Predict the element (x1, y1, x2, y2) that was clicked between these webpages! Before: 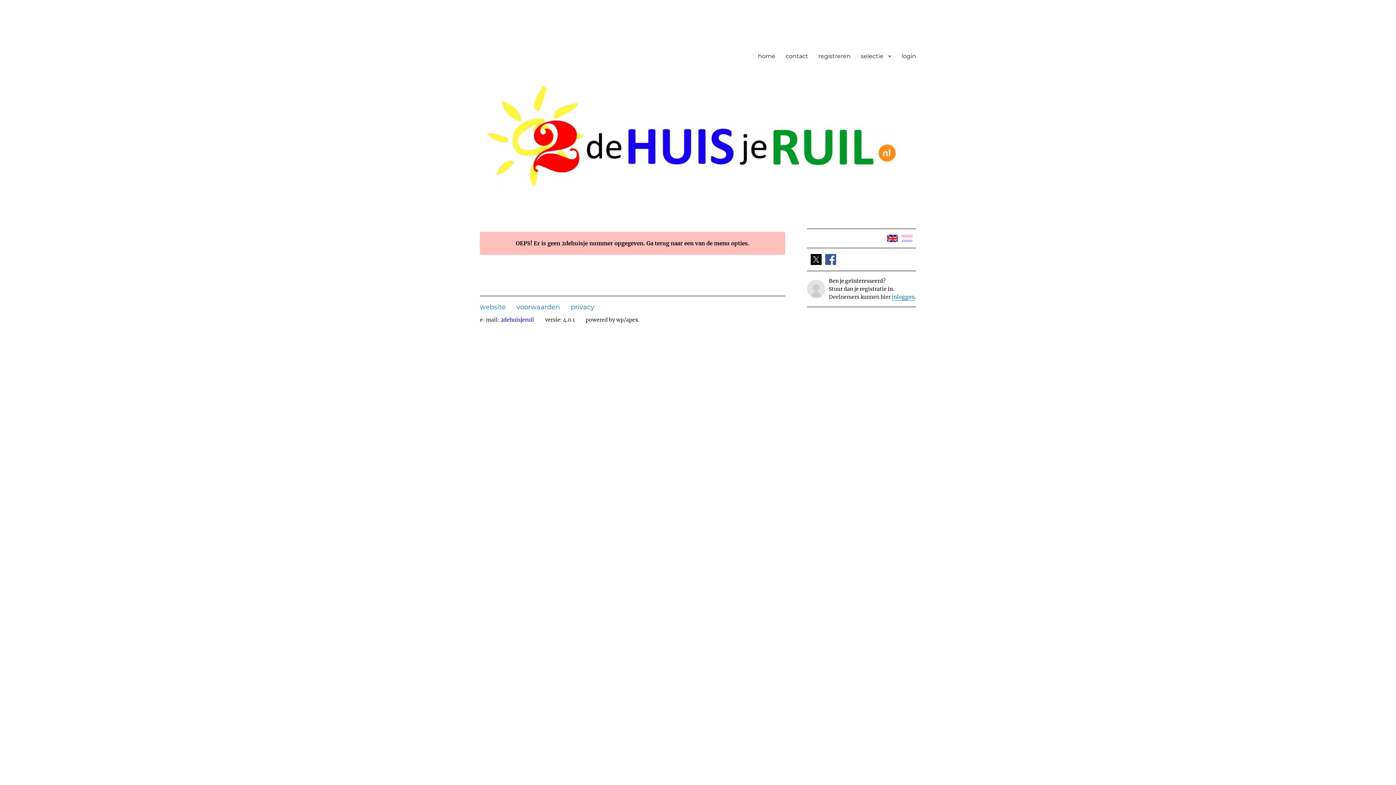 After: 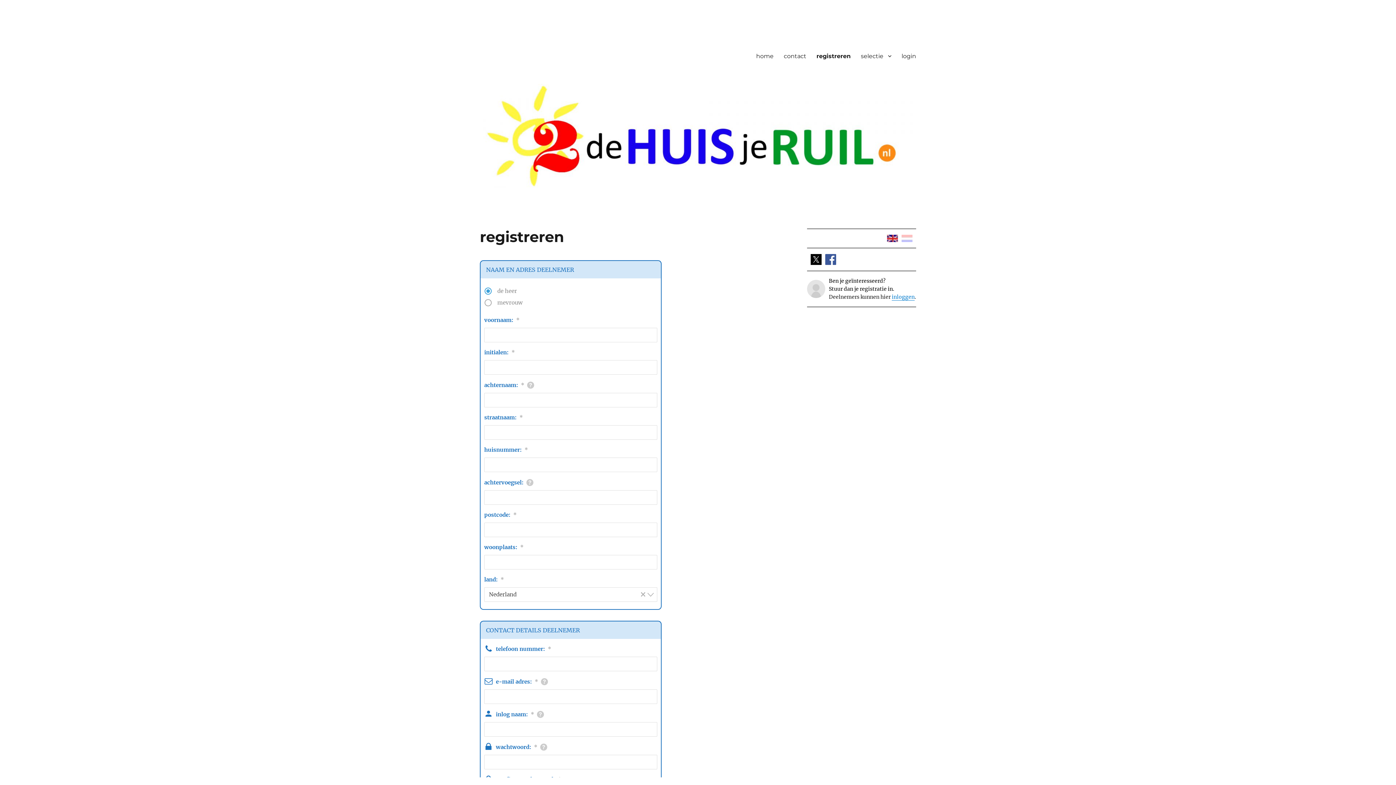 Action: label: Ben je geïnteresseerd?
Stuur dan je registratie in. bbox: (829, 277, 916, 293)